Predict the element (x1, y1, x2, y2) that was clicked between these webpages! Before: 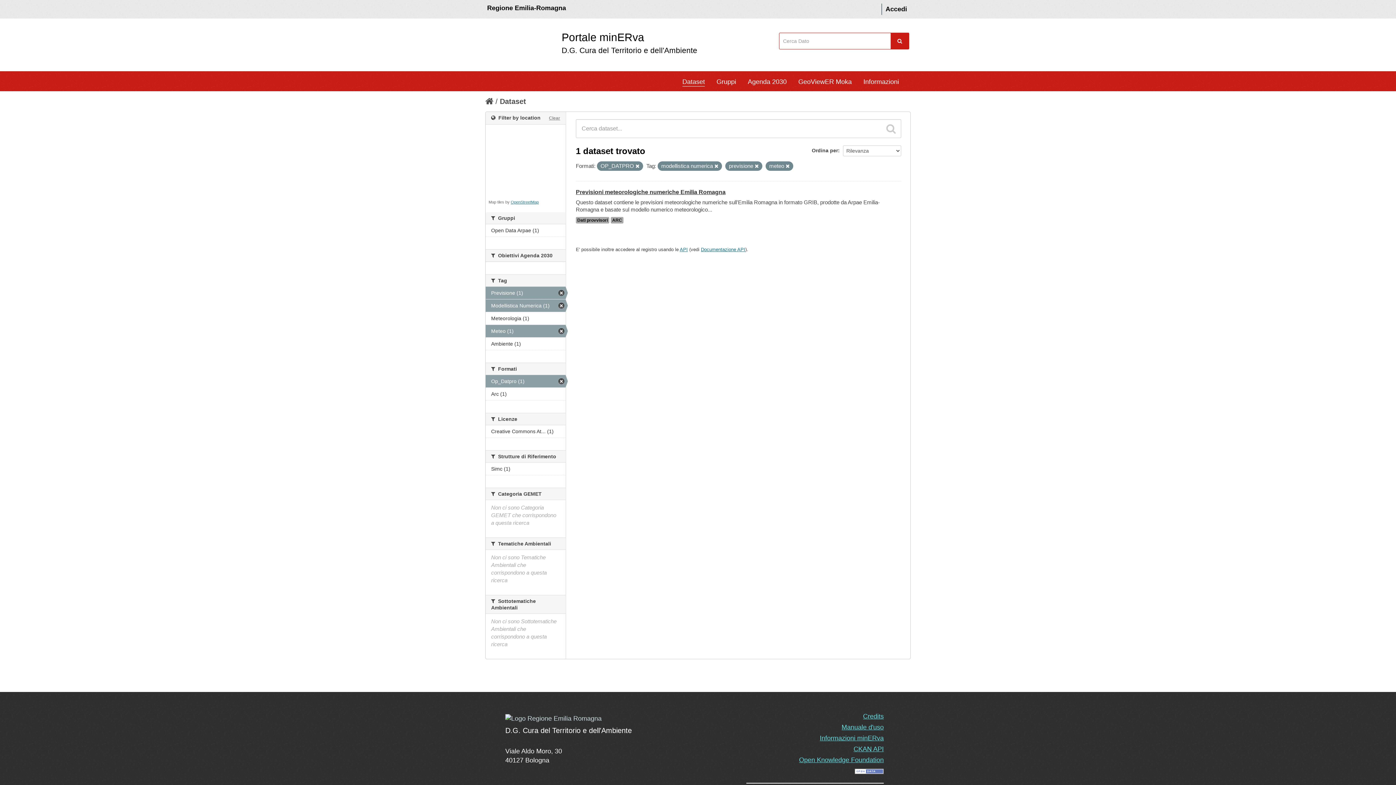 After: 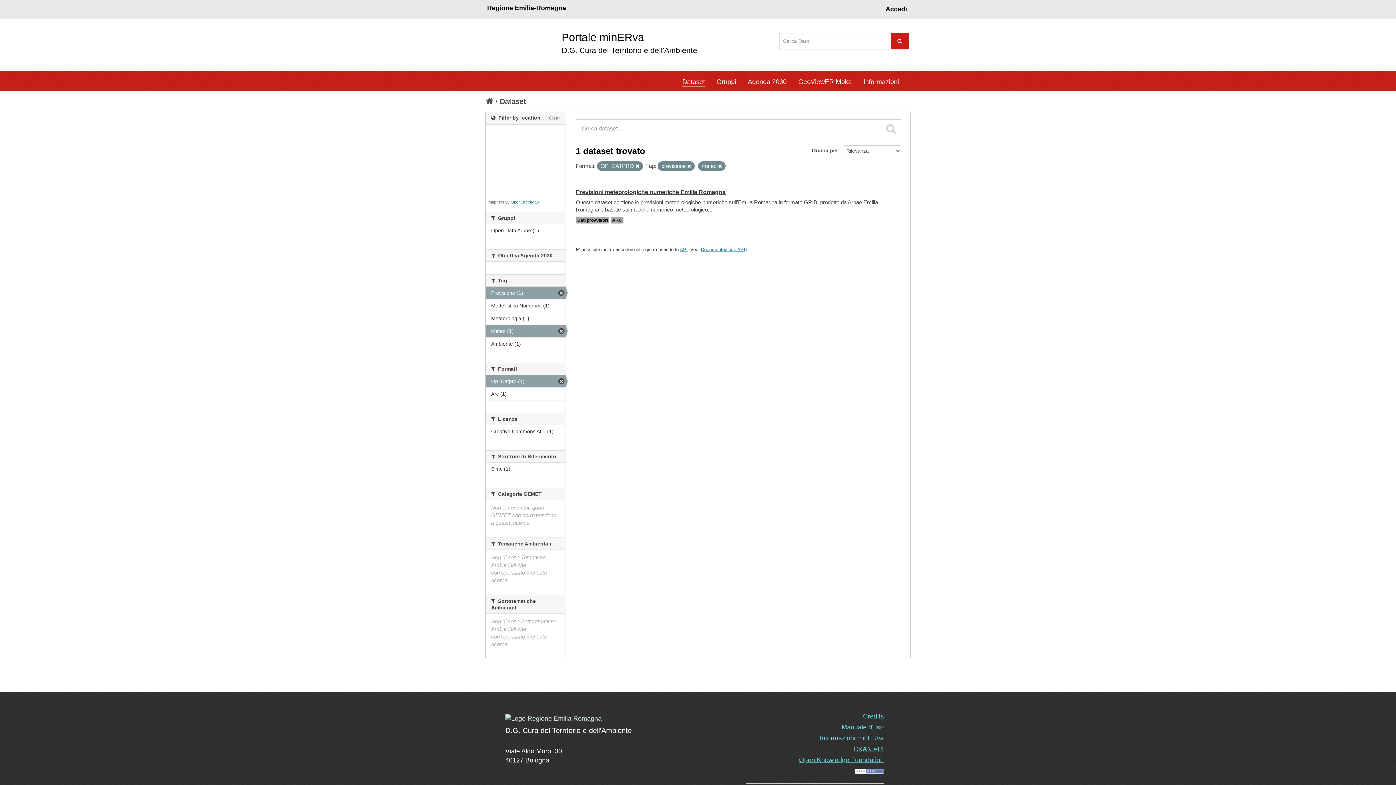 Action: bbox: (714, 164, 718, 168)